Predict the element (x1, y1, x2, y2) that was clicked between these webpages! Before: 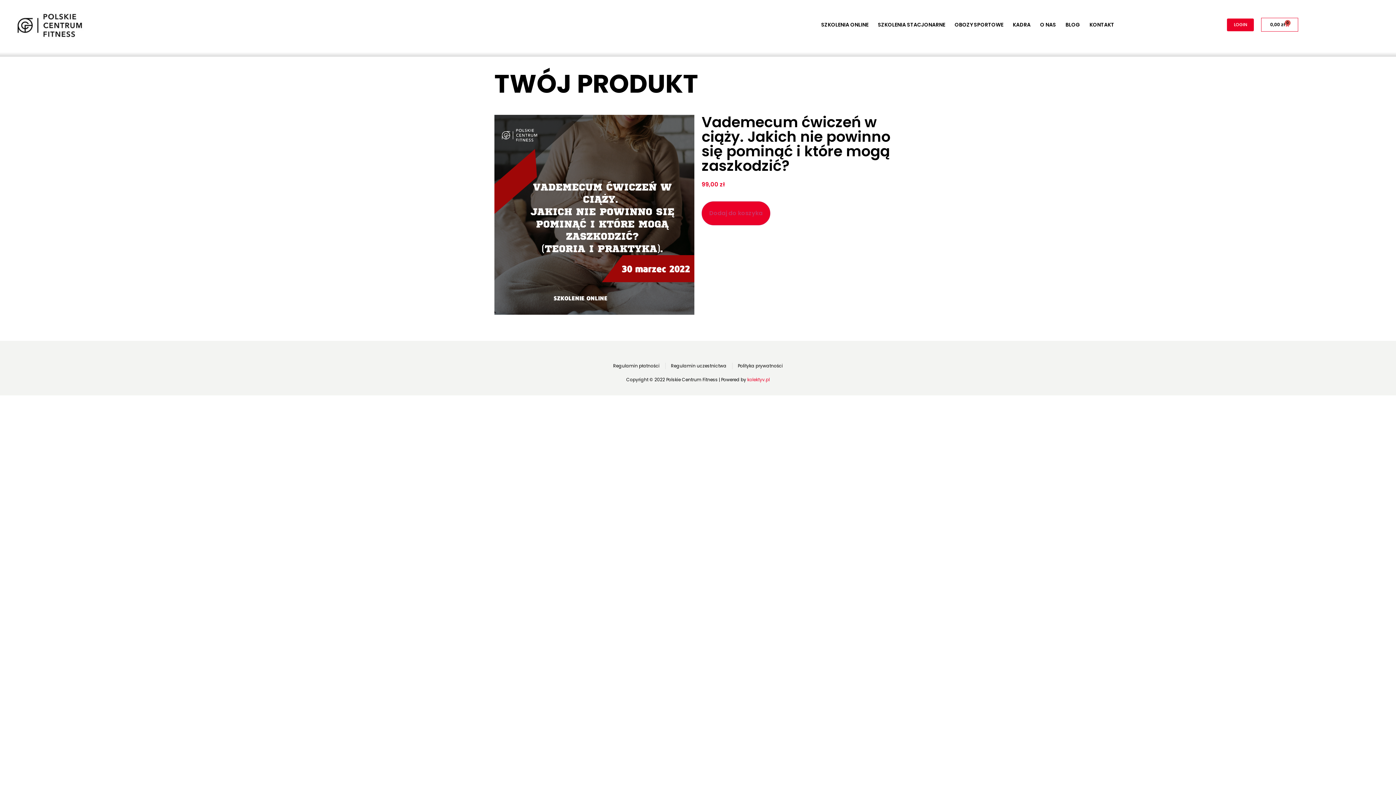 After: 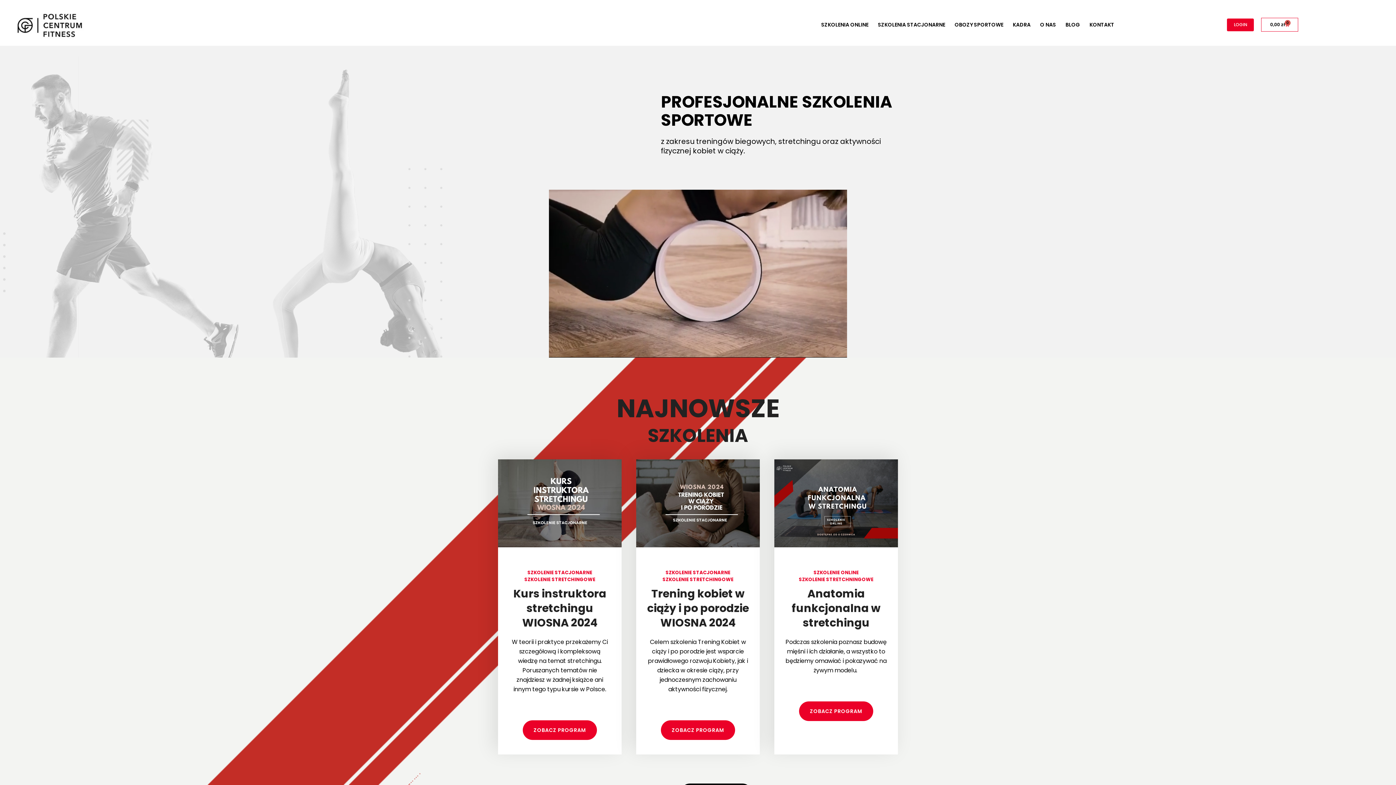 Action: bbox: (14, 7, 87, 42)